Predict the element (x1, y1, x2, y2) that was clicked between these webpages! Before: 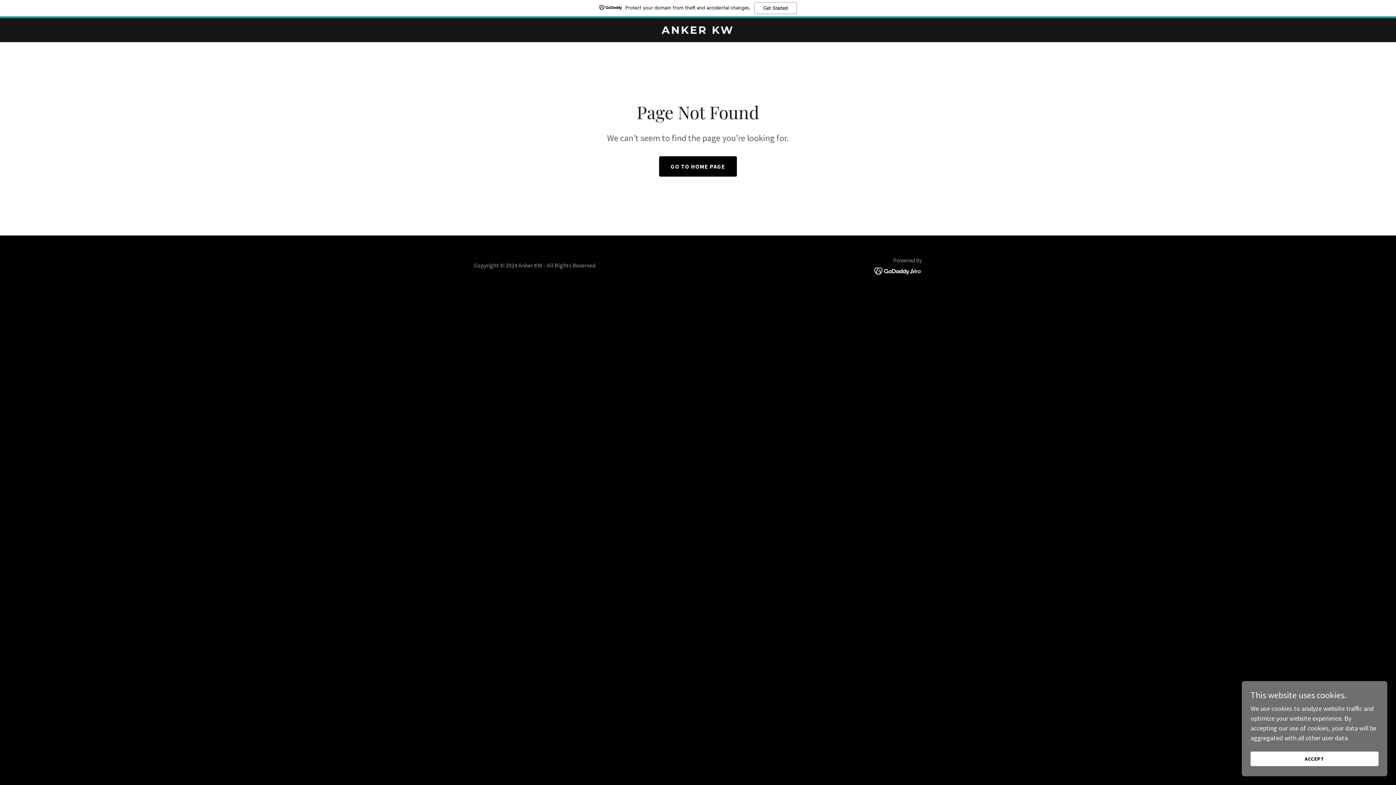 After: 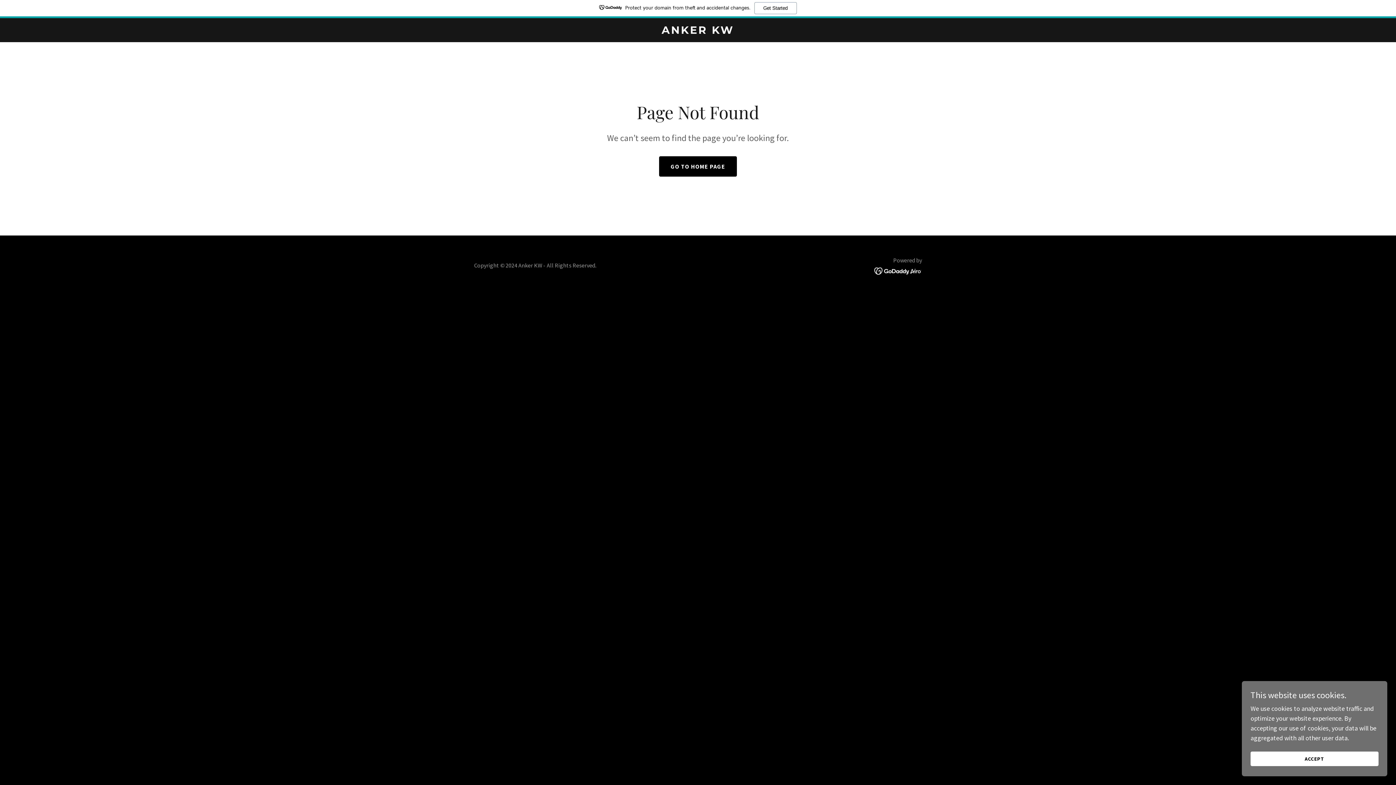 Action: bbox: (874, 266, 922, 274)